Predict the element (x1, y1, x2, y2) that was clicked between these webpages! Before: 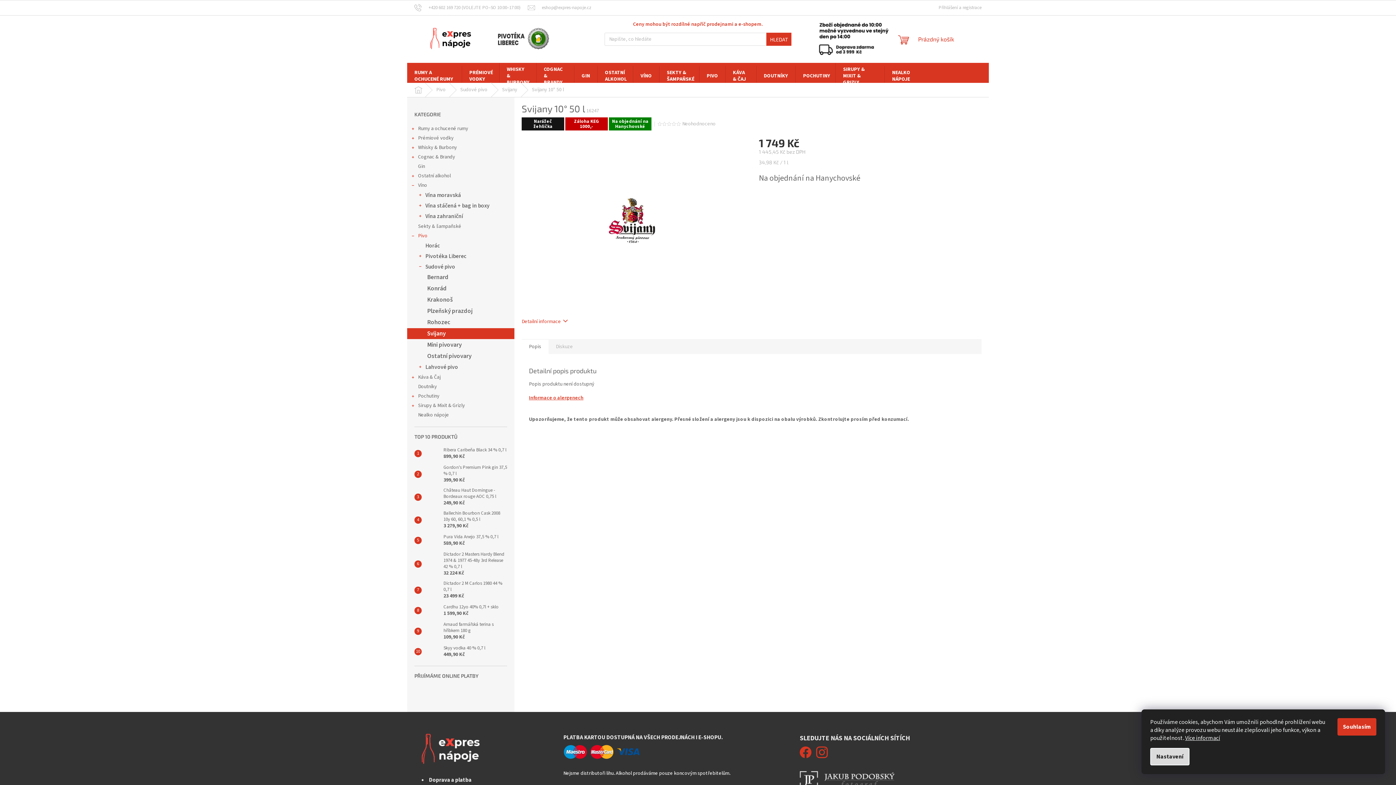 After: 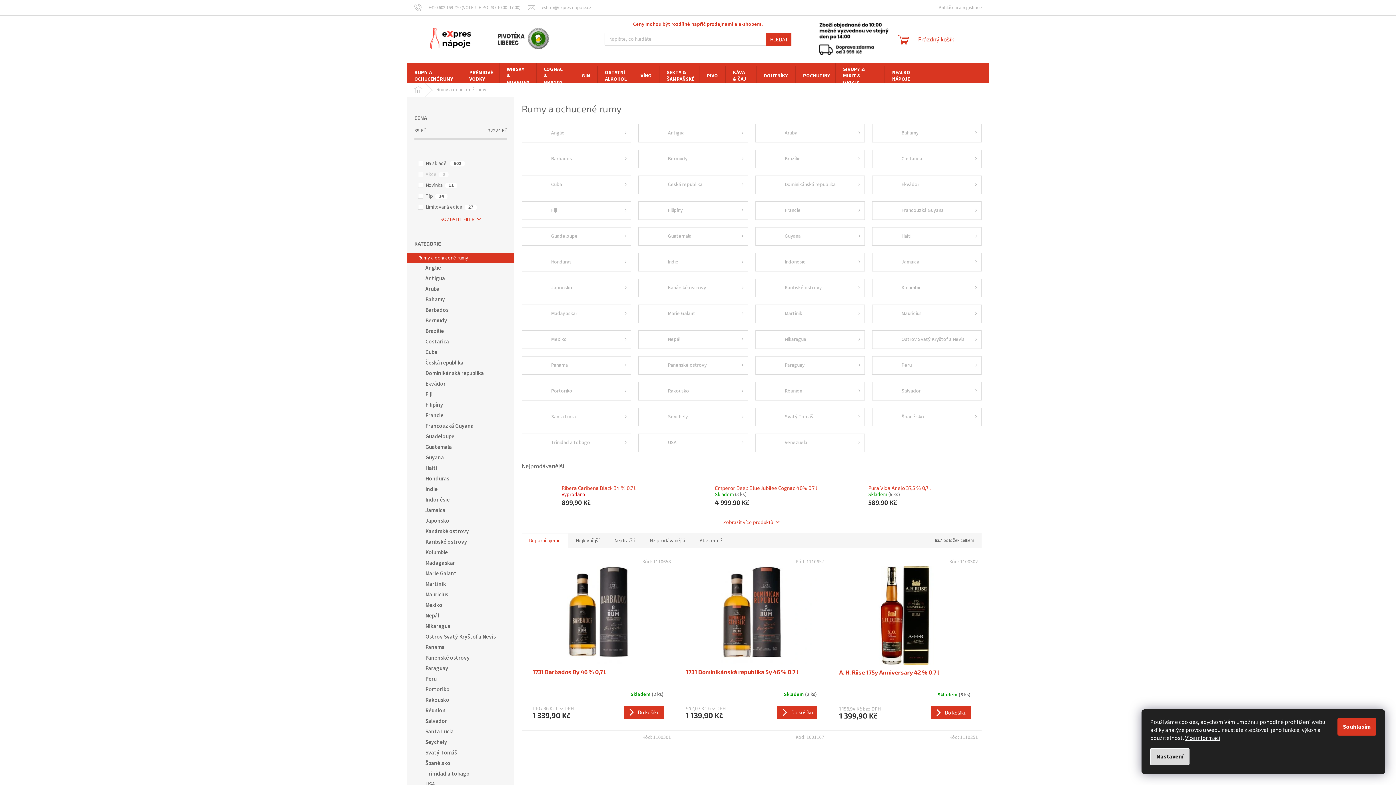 Action: bbox: (407, 124, 514, 133) label: Rumy a ochucené rumy
 